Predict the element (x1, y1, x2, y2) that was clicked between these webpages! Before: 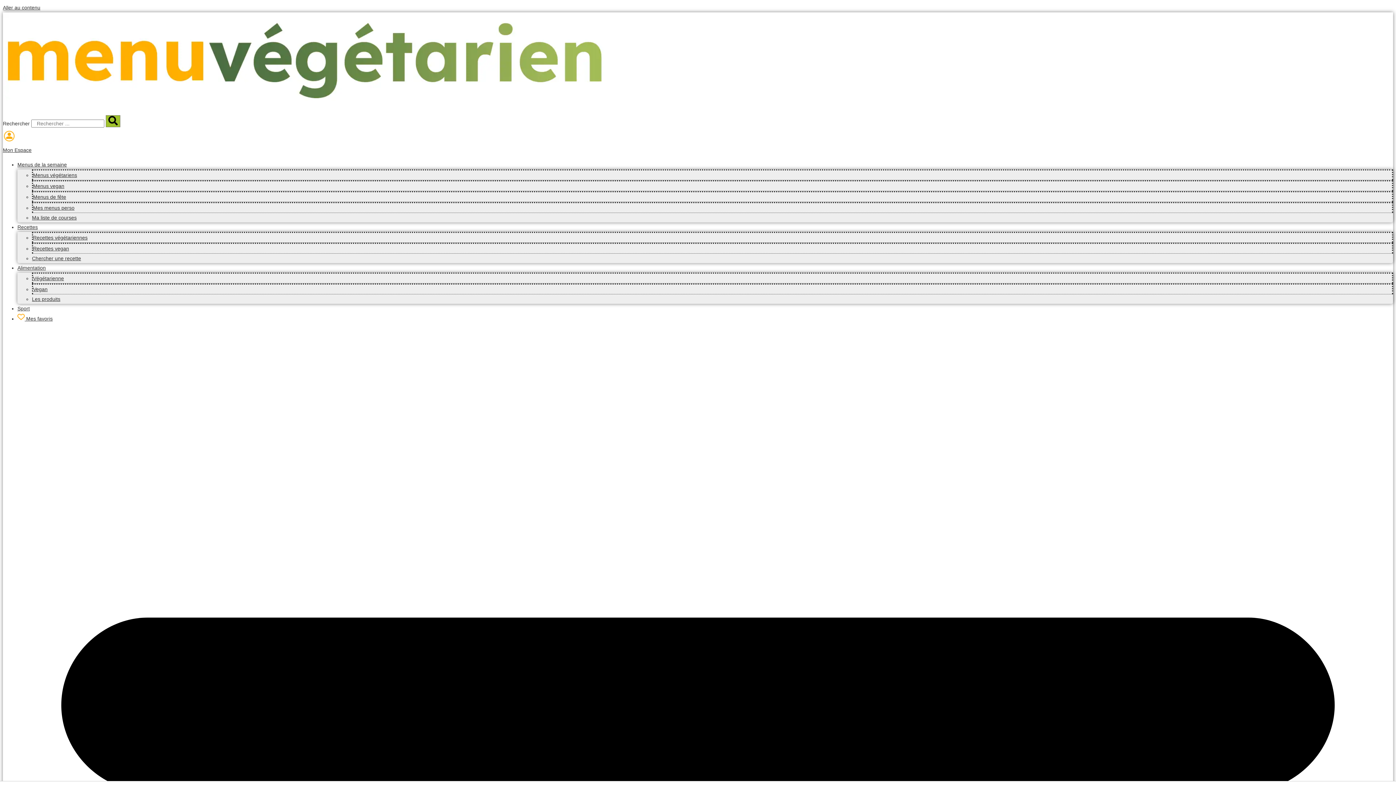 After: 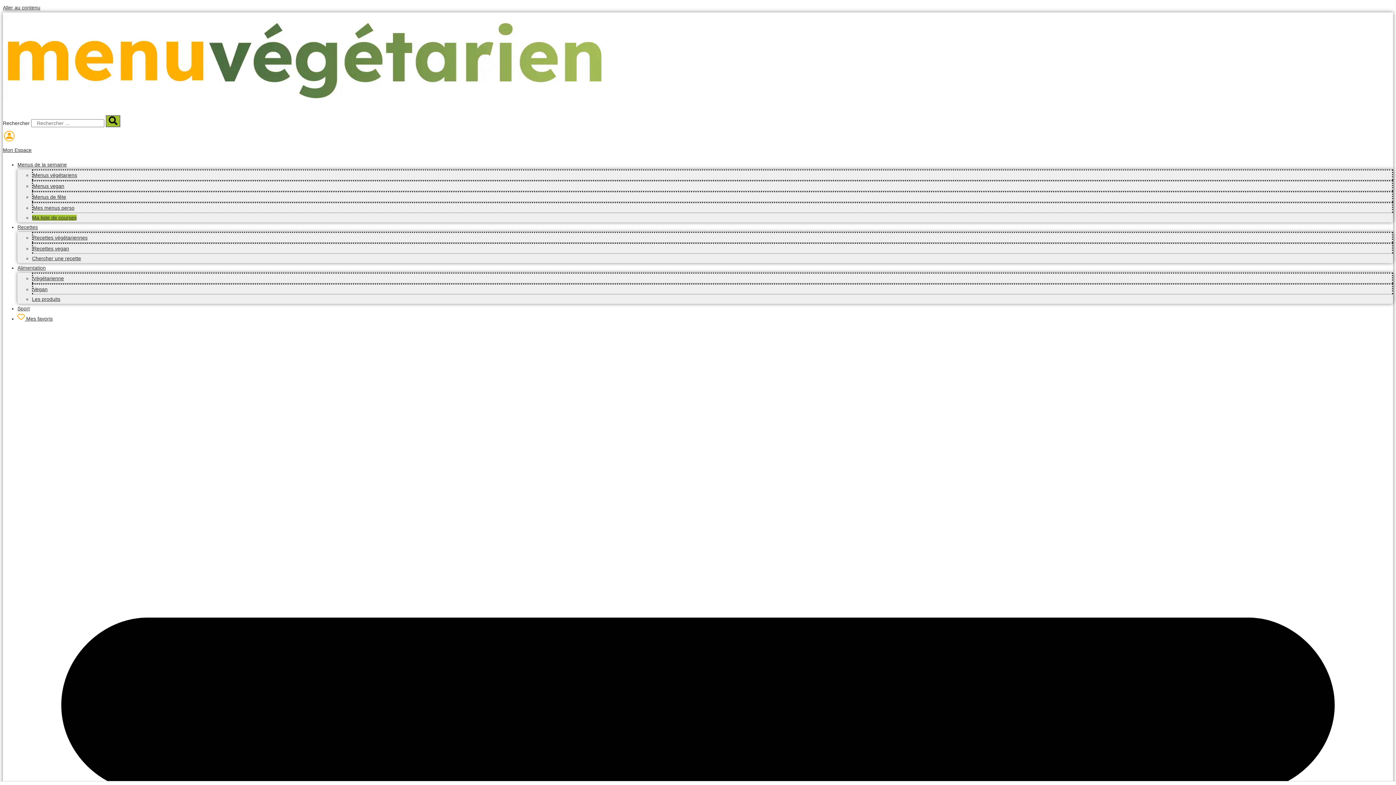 Action: bbox: (32, 214, 76, 220) label: Ma liste de courses